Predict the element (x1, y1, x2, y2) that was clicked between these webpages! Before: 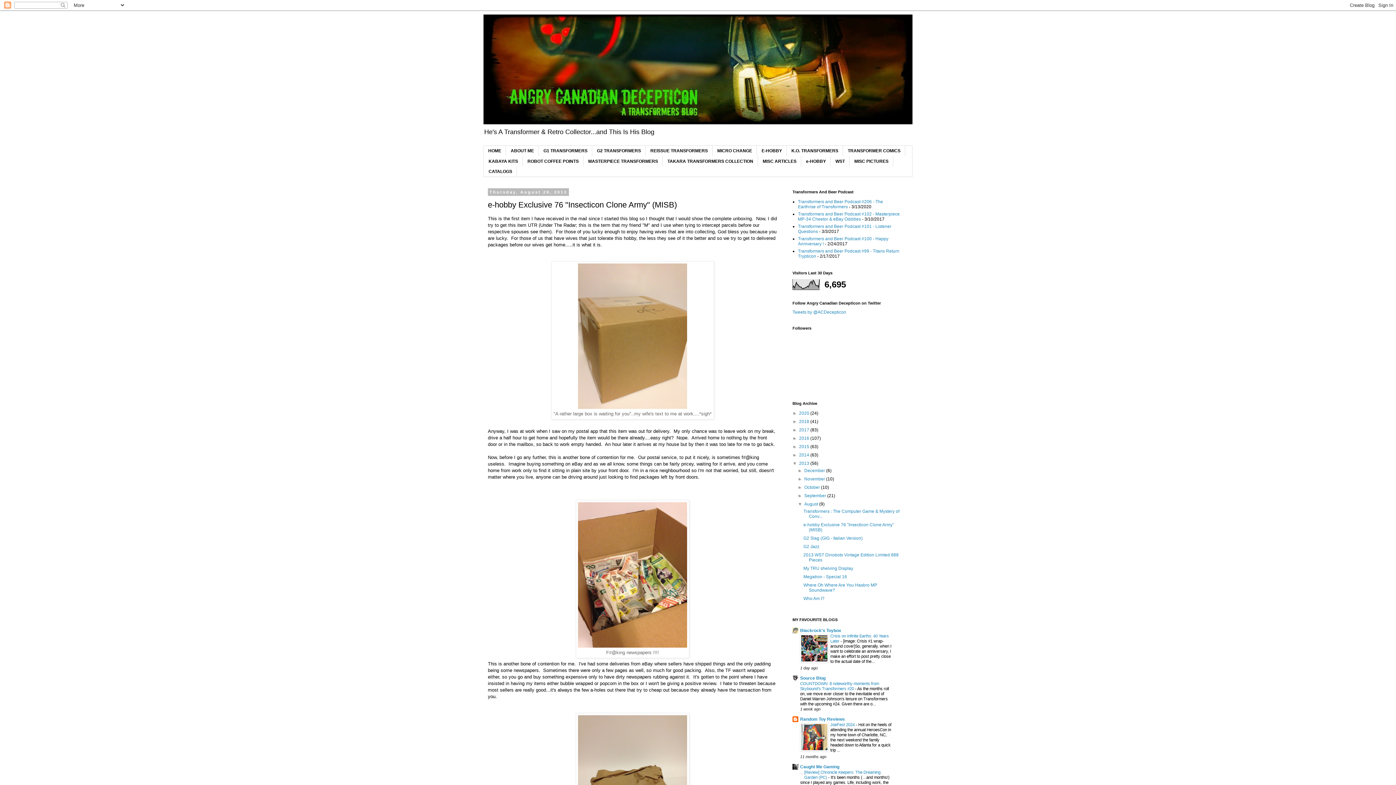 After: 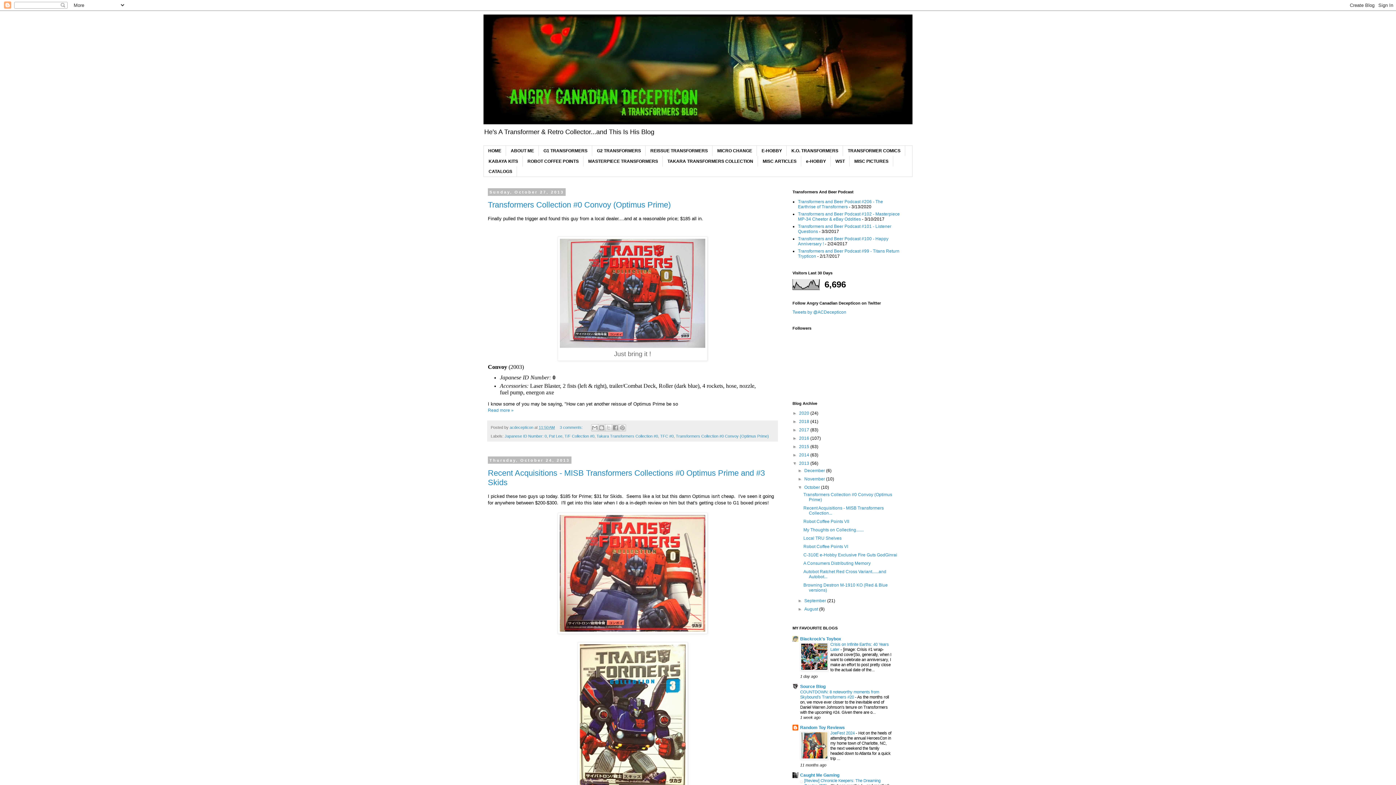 Action: bbox: (804, 485, 821, 490) label: October 